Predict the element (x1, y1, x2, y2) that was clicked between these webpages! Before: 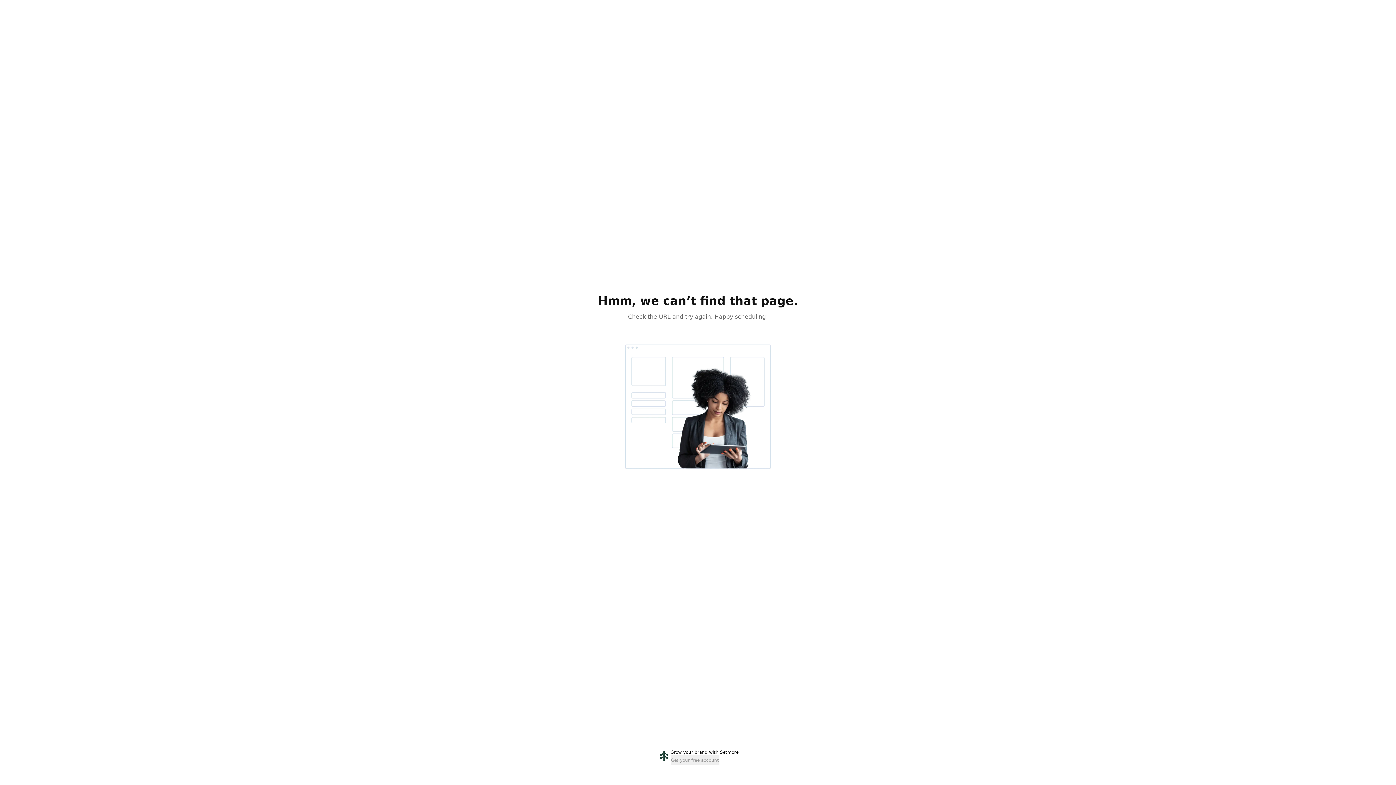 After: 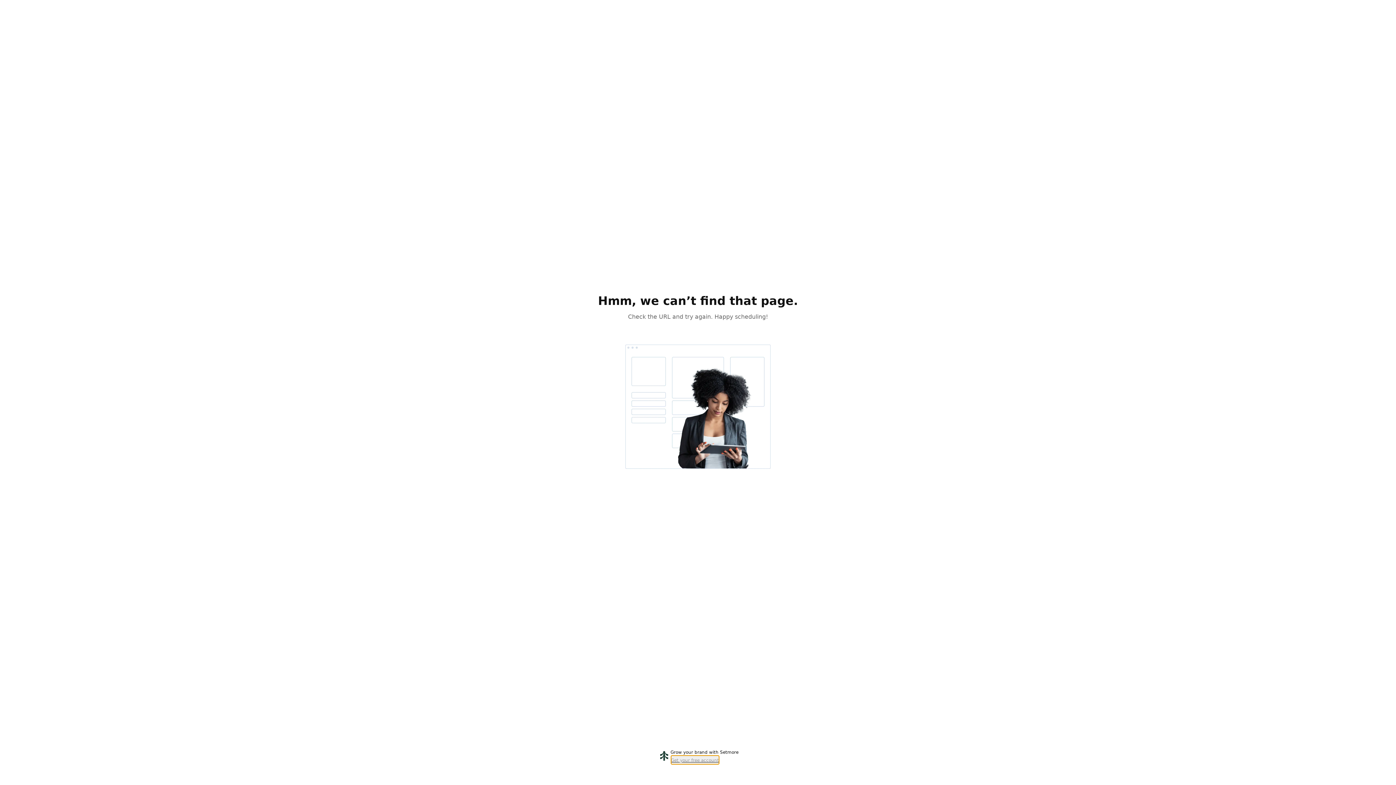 Action: bbox: (670, 755, 719, 765) label: Get your free account